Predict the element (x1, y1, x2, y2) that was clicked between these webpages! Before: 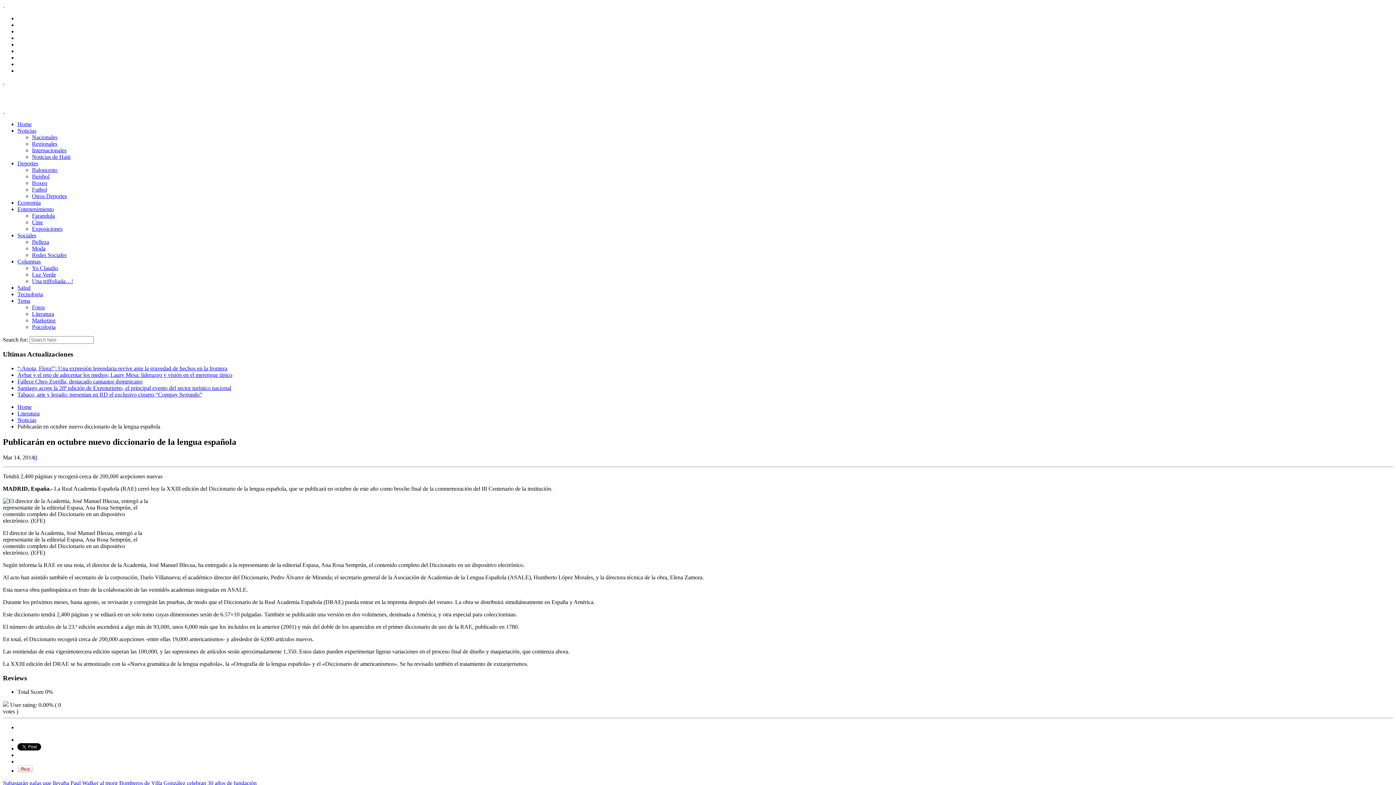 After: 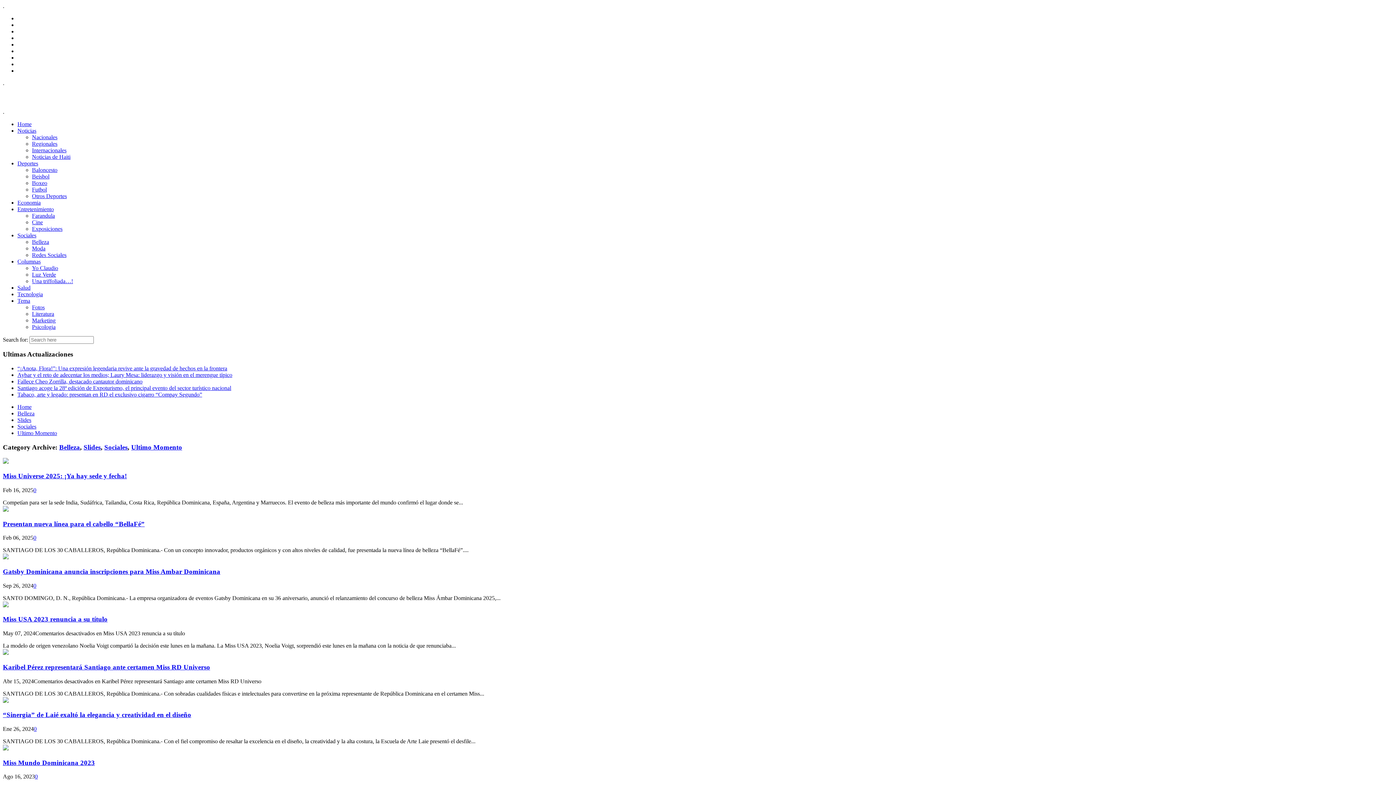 Action: bbox: (32, 238, 49, 244) label: Belleza